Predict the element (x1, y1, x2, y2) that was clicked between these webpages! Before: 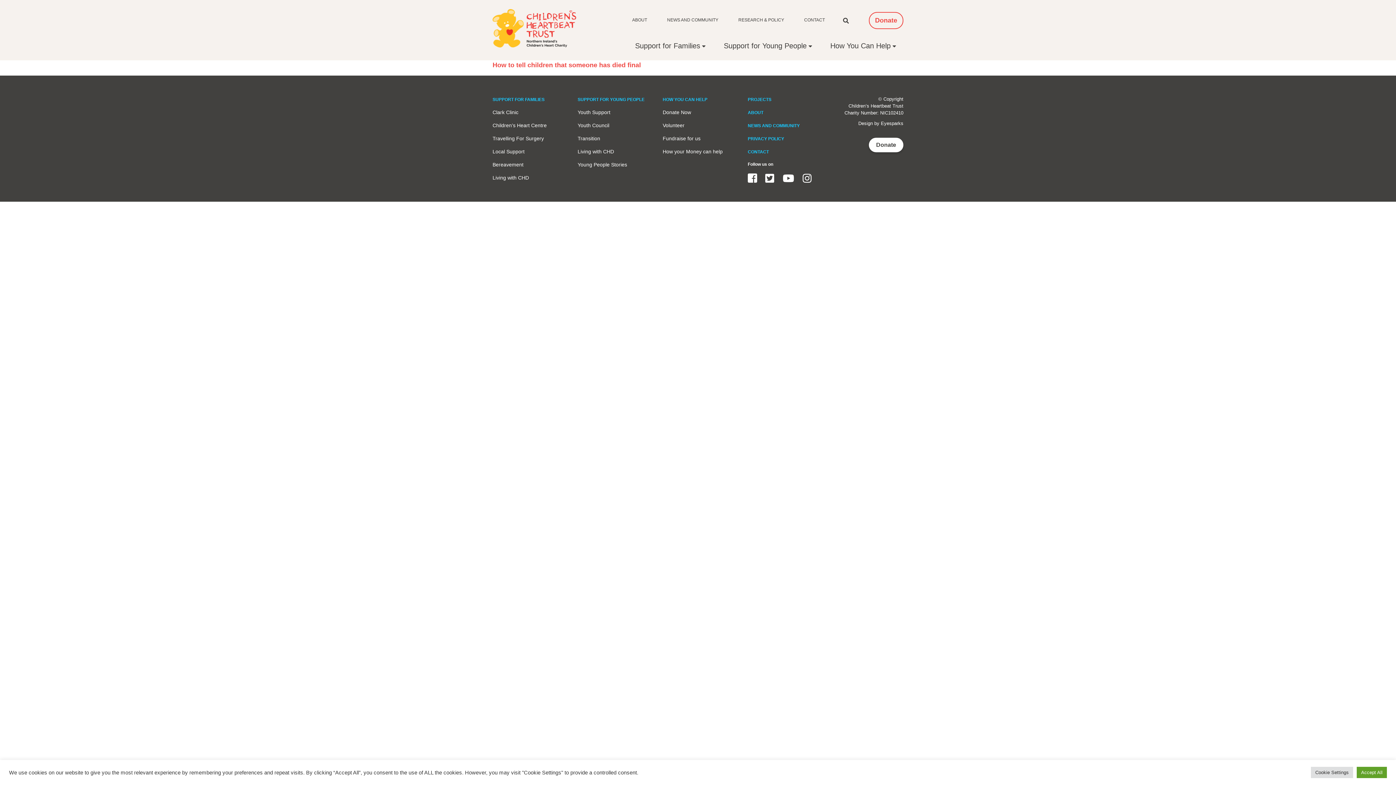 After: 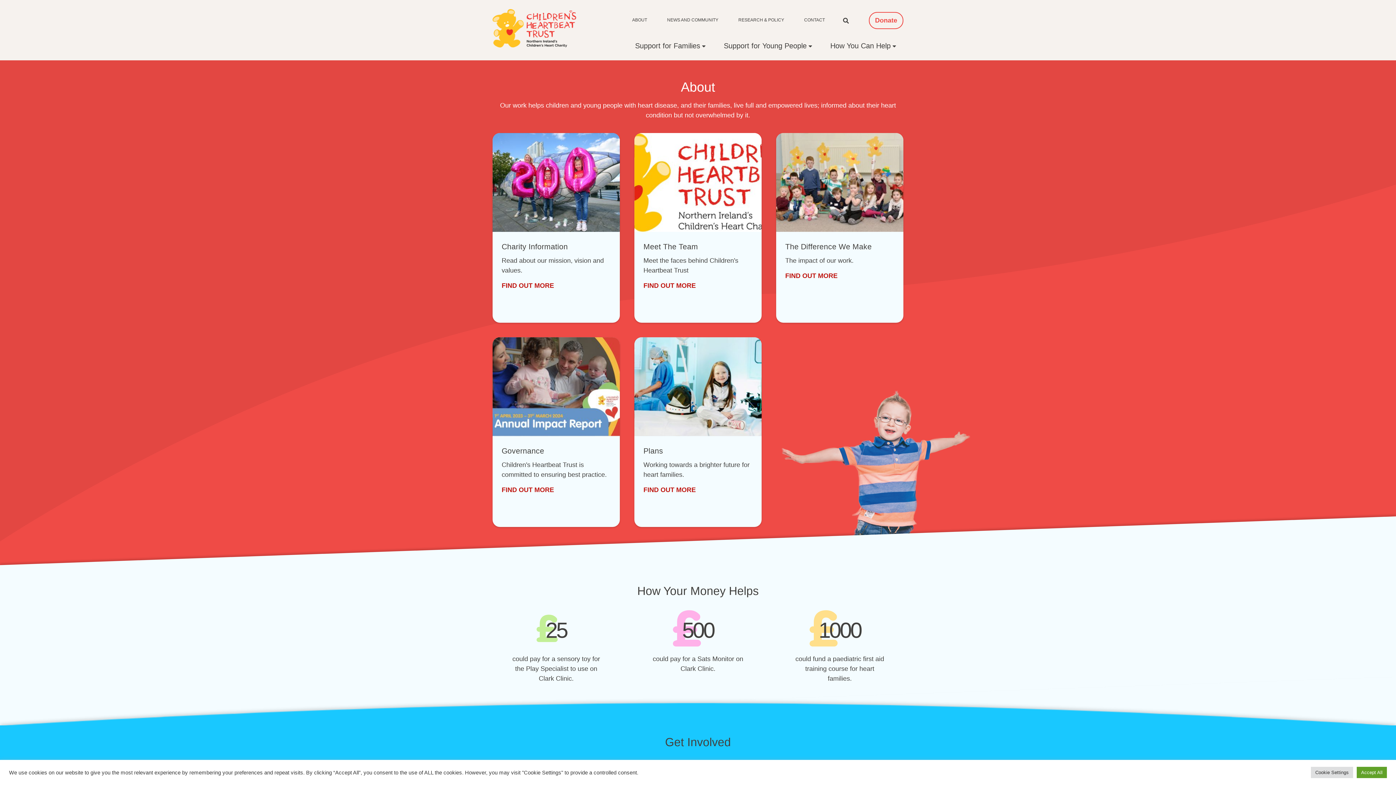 Action: bbox: (748, 110, 763, 115) label: ABOUT